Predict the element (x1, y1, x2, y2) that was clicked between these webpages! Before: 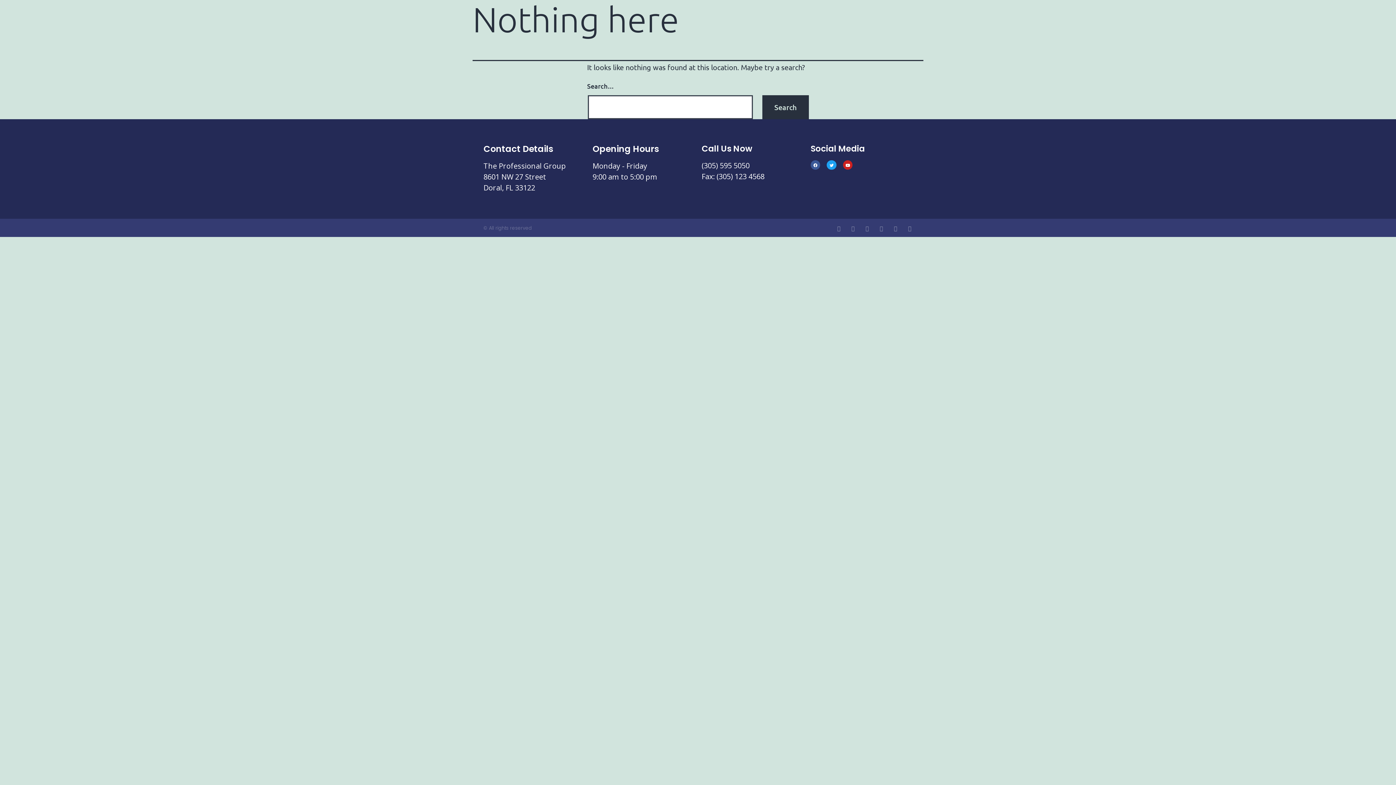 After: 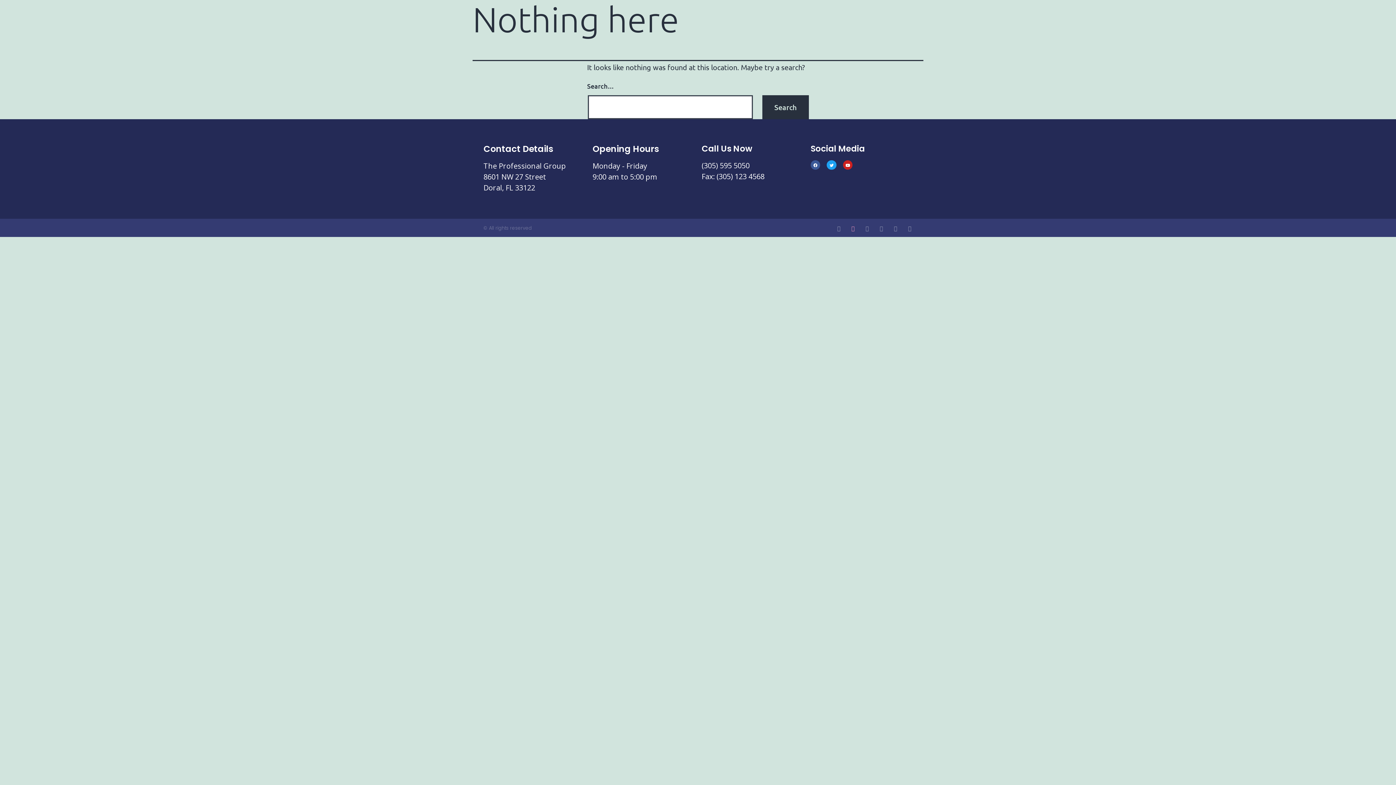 Action: bbox: (850, 225, 856, 230) label: Facebook